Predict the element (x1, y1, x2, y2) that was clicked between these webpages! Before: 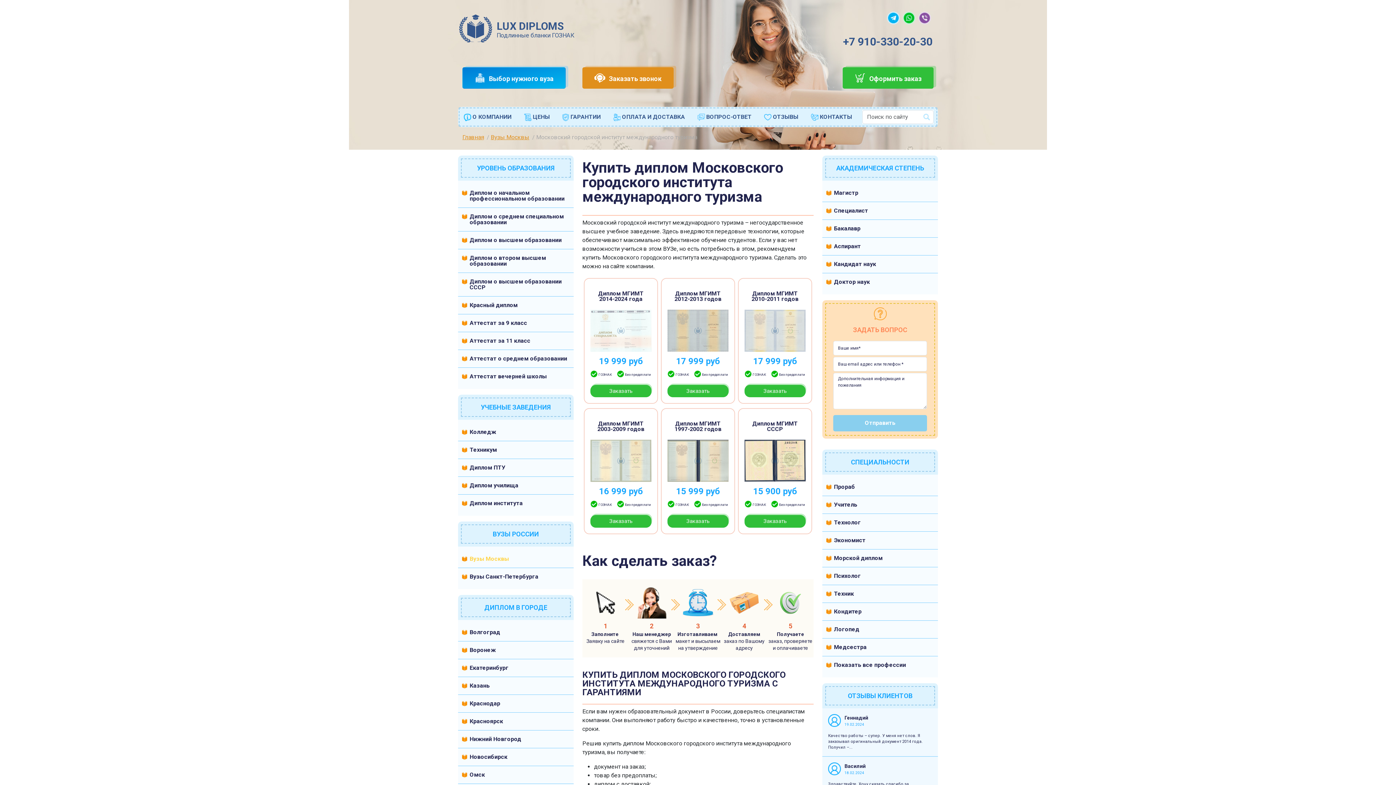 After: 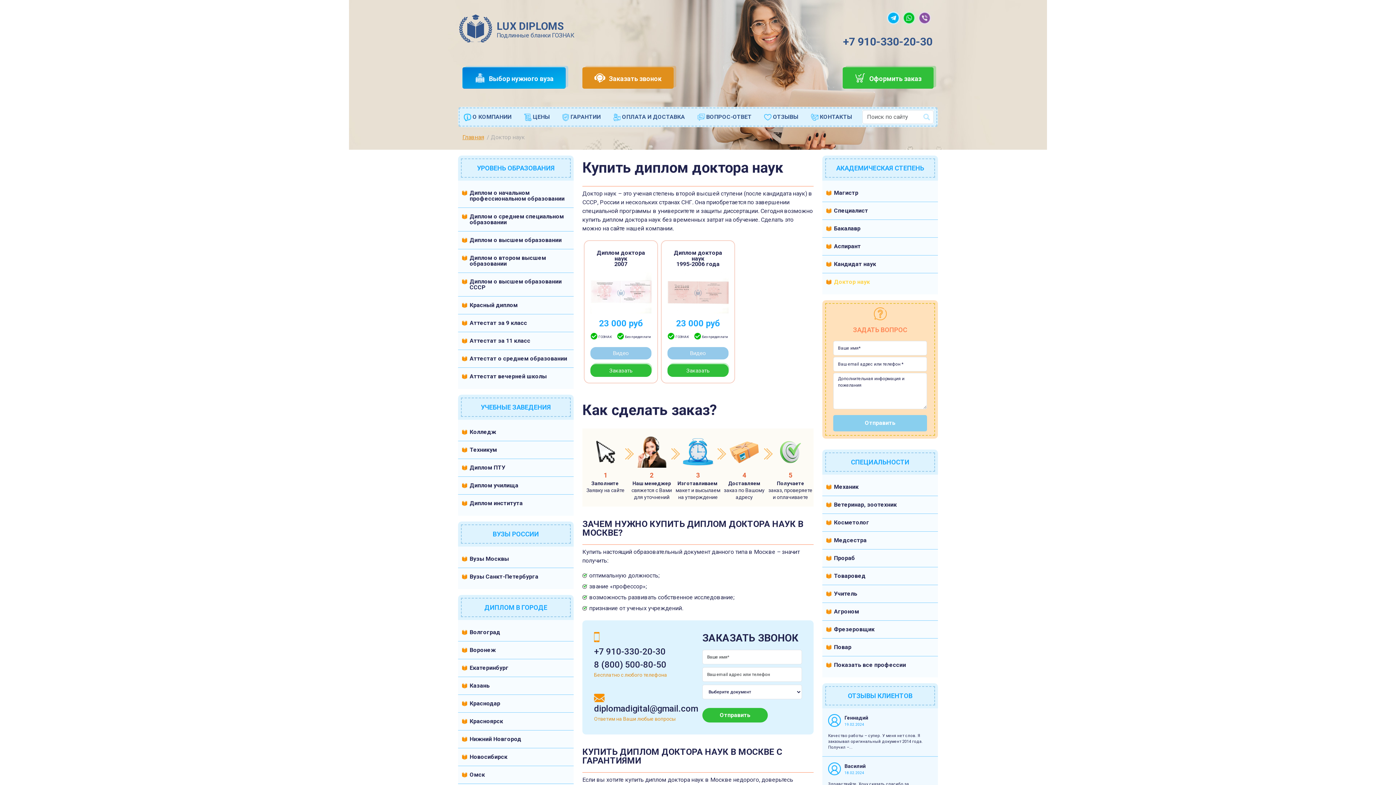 Action: bbox: (822, 273, 938, 290) label: Доктор наук